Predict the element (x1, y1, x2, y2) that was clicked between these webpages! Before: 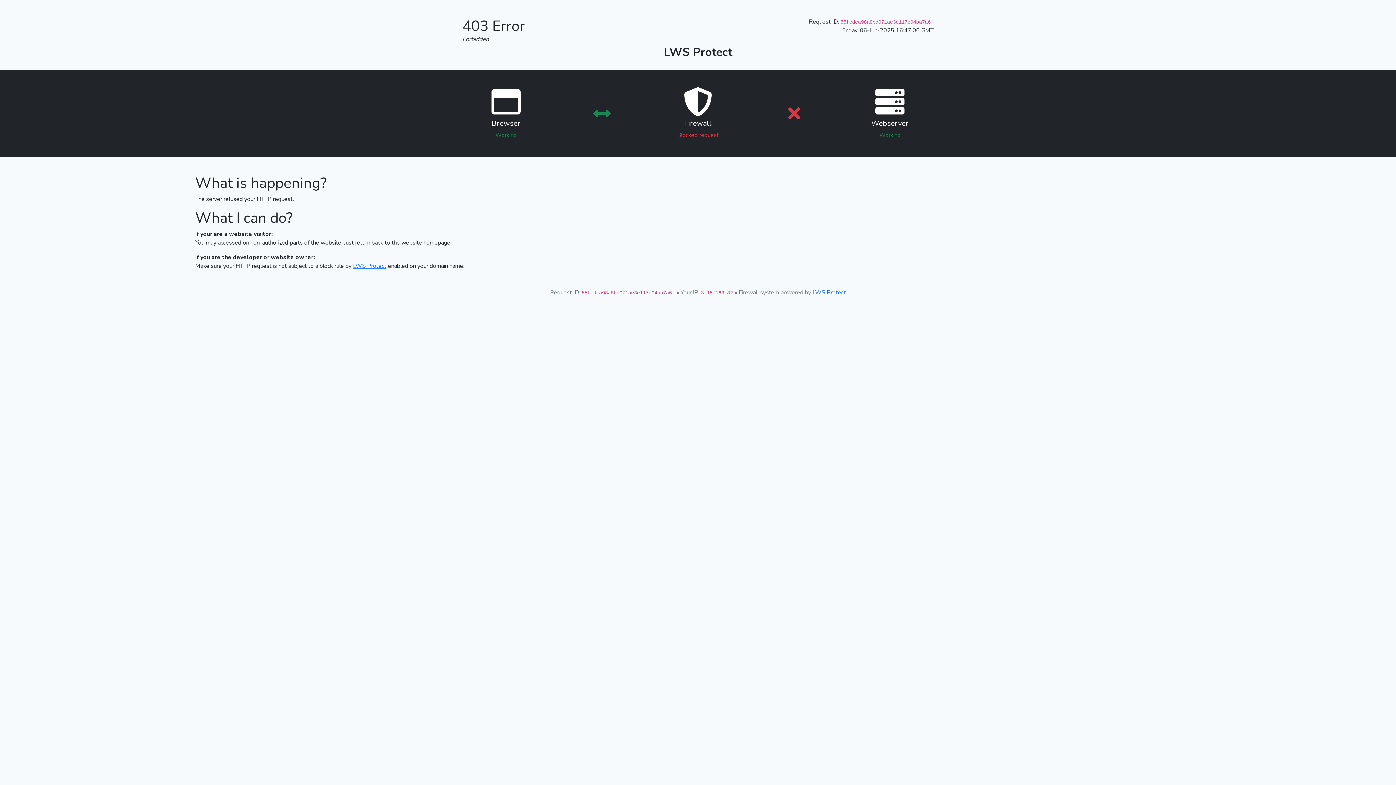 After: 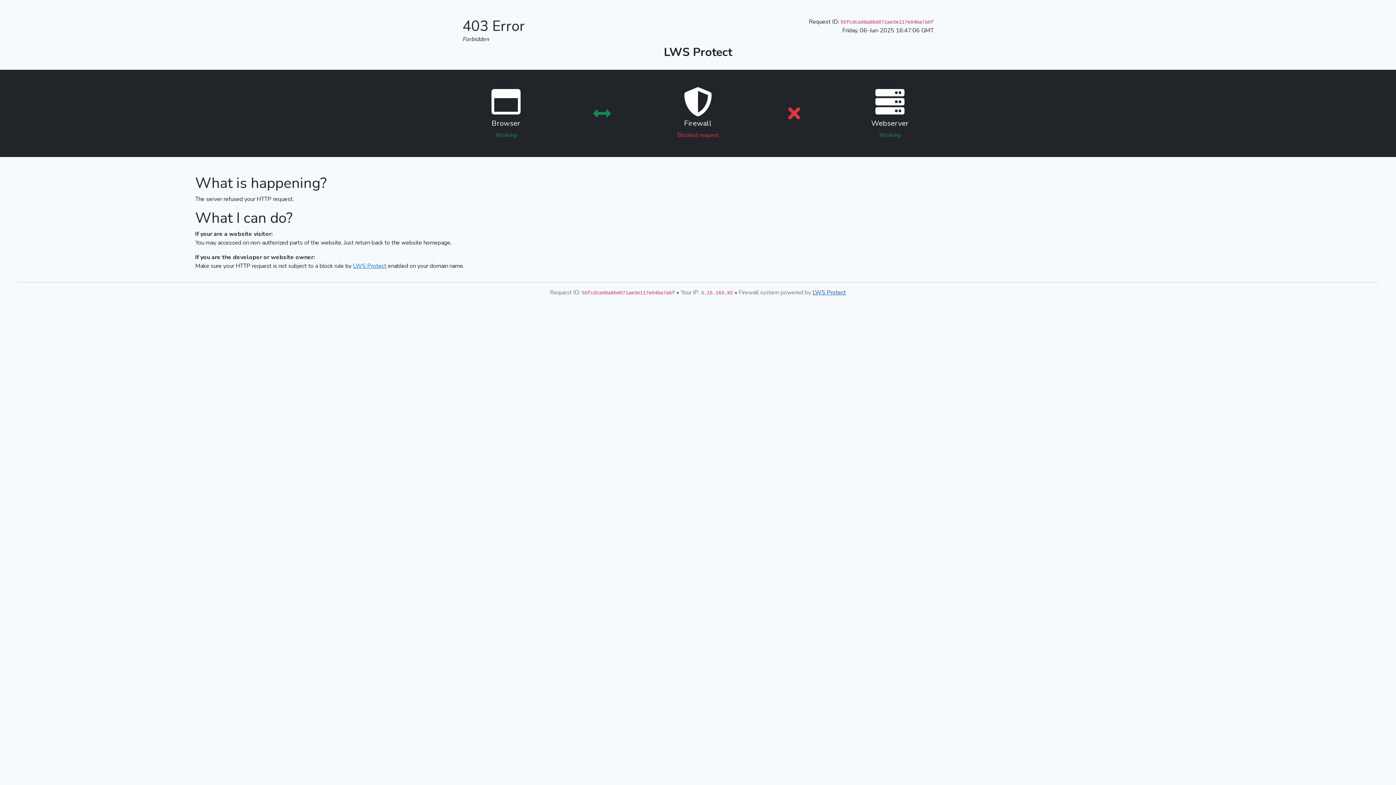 Action: label: LWS Protect bbox: (812, 288, 846, 296)